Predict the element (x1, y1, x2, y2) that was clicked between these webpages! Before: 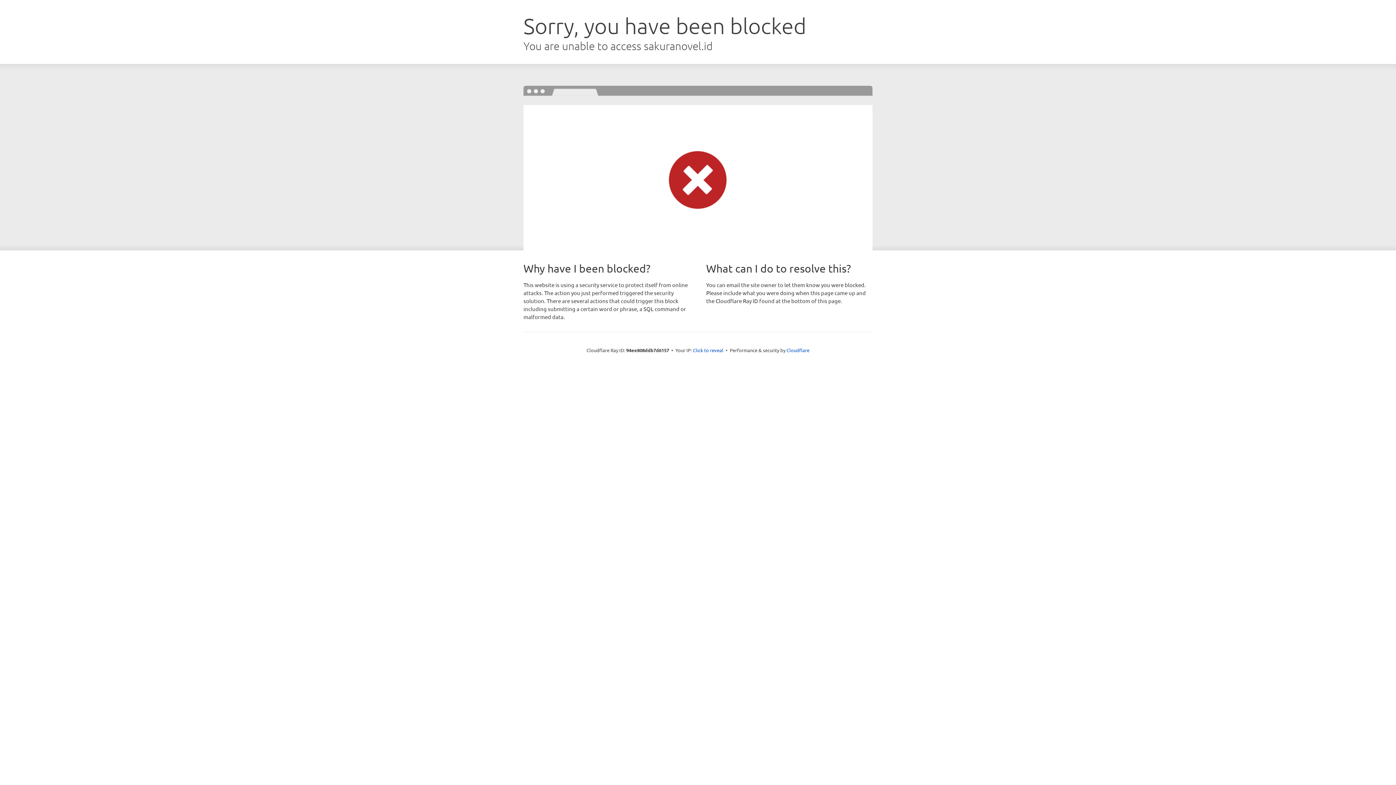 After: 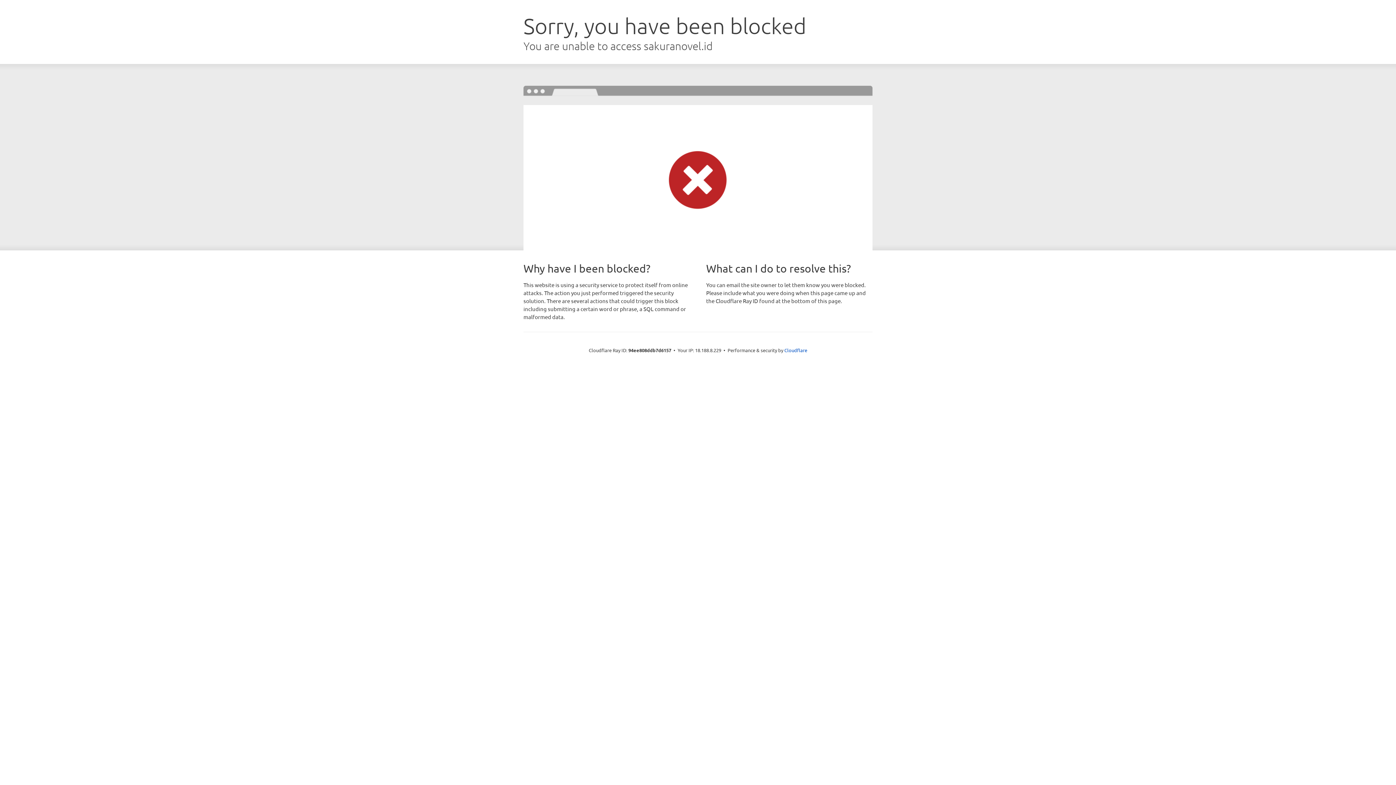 Action: bbox: (693, 346, 723, 353) label: Click to reveal